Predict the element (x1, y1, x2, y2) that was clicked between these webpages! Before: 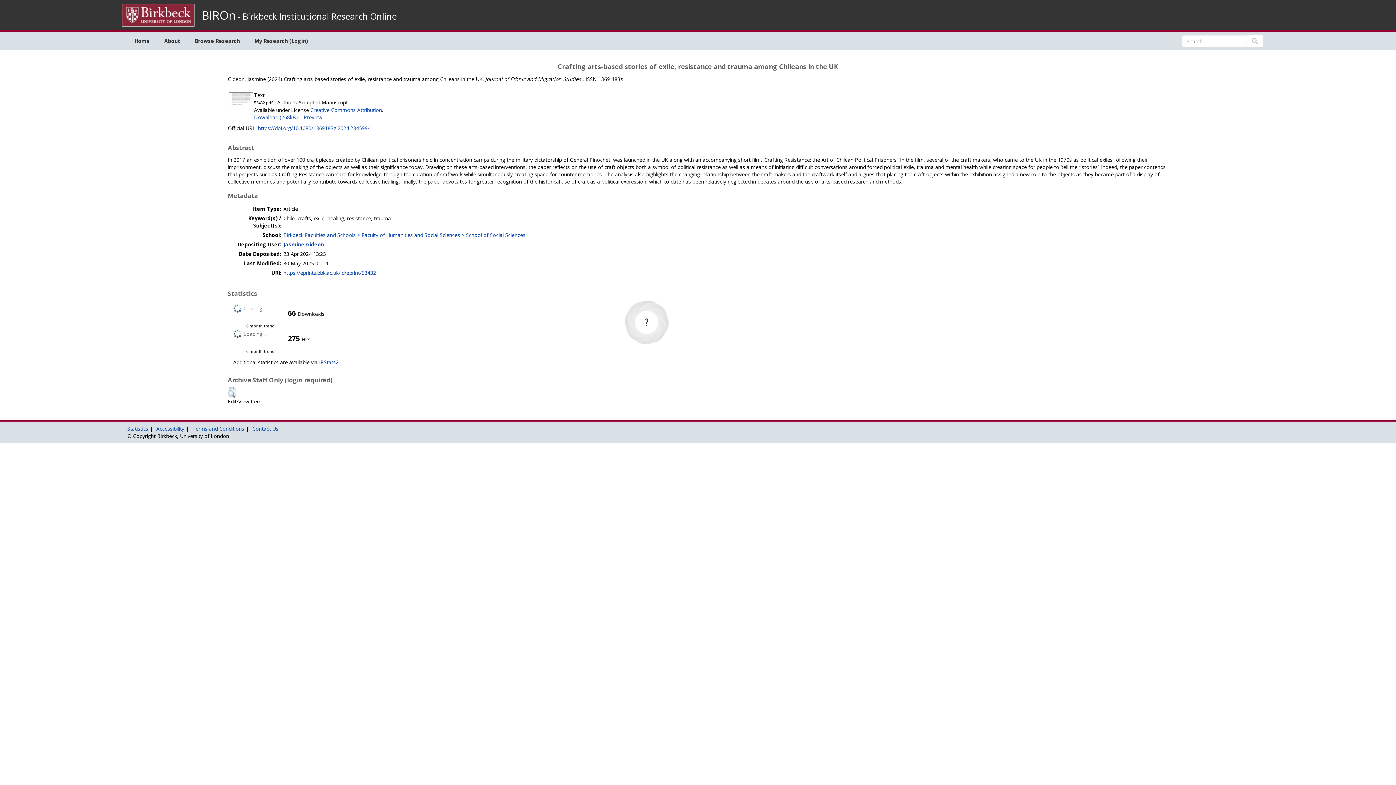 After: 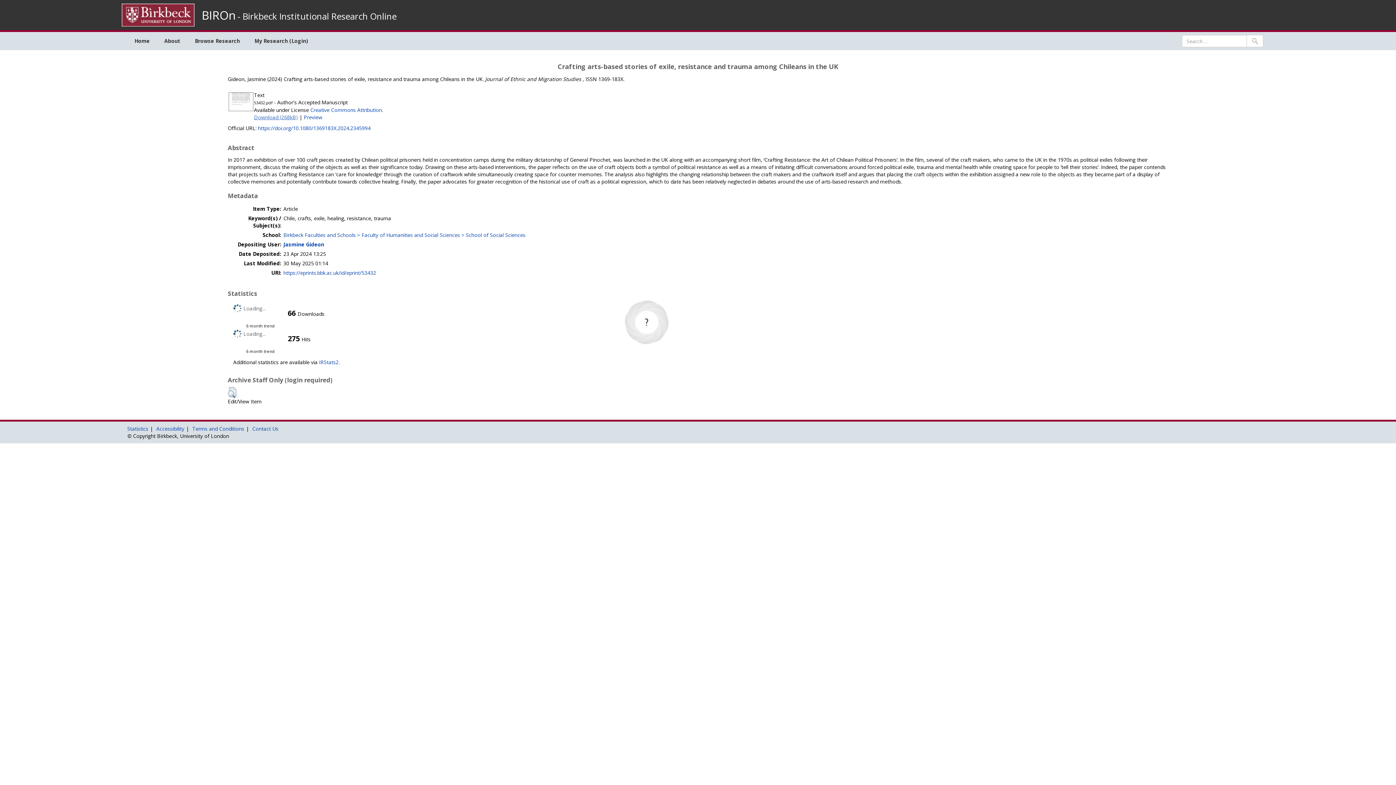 Action: bbox: (254, 113, 298, 120) label: Download (268kB)